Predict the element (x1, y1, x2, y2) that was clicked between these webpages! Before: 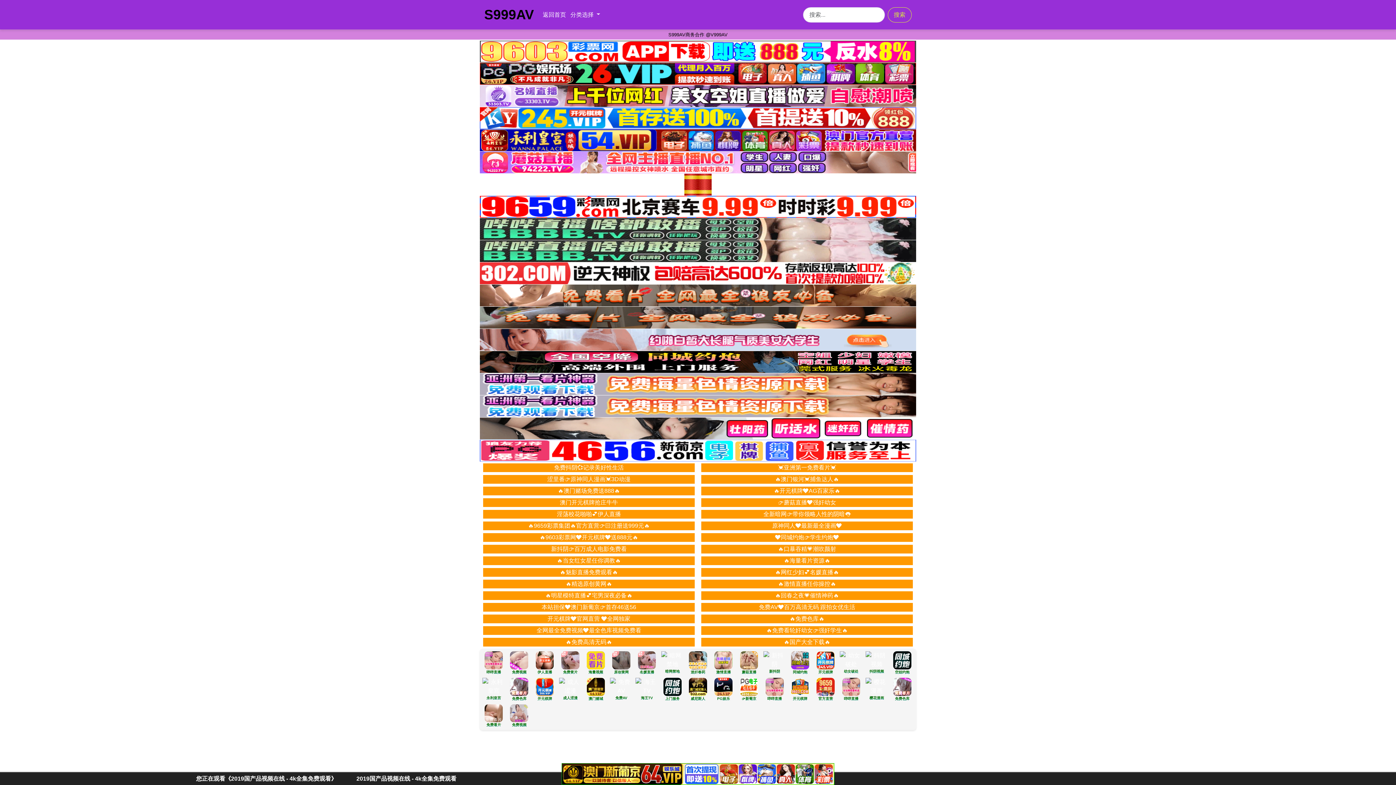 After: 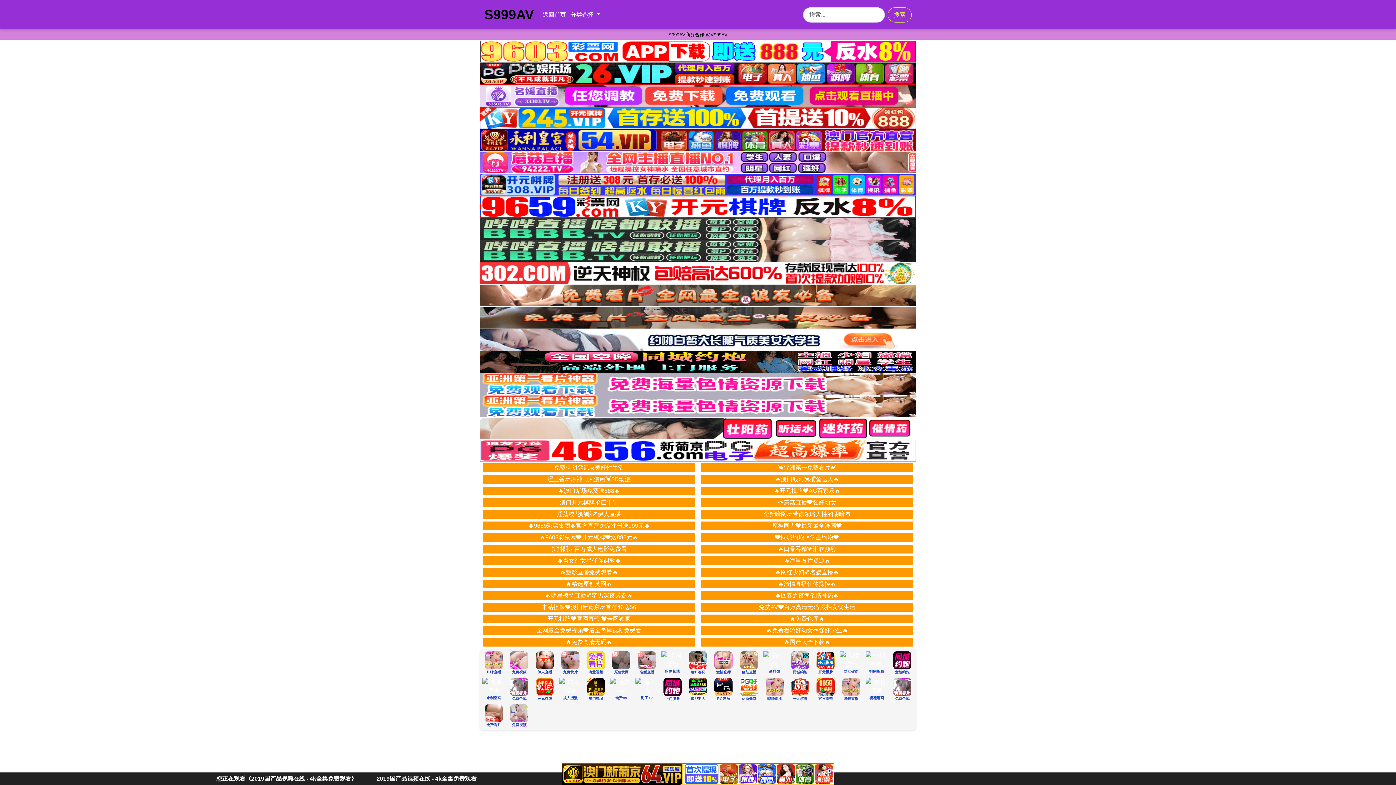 Action: bbox: (784, 639, 830, 645) label: 🔥国产大全下载🔥